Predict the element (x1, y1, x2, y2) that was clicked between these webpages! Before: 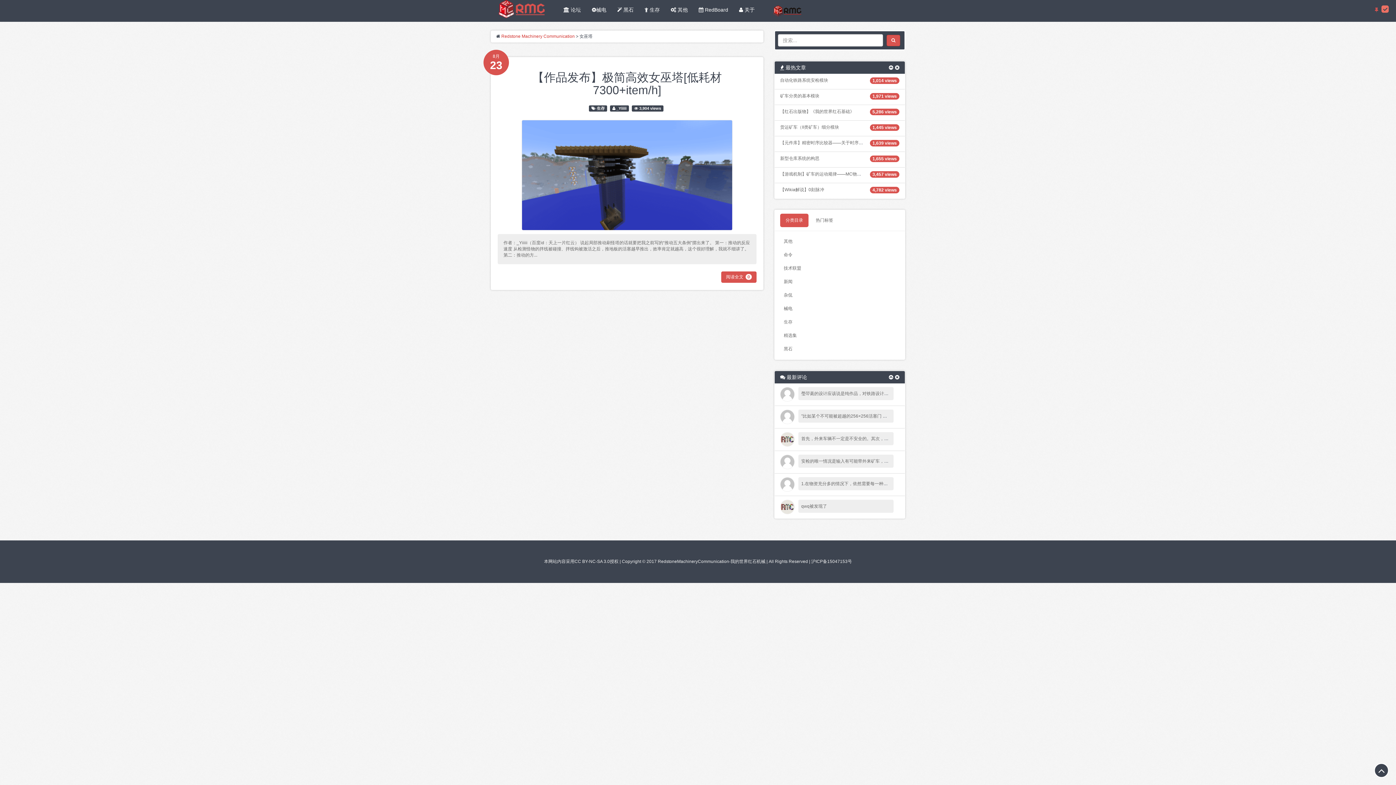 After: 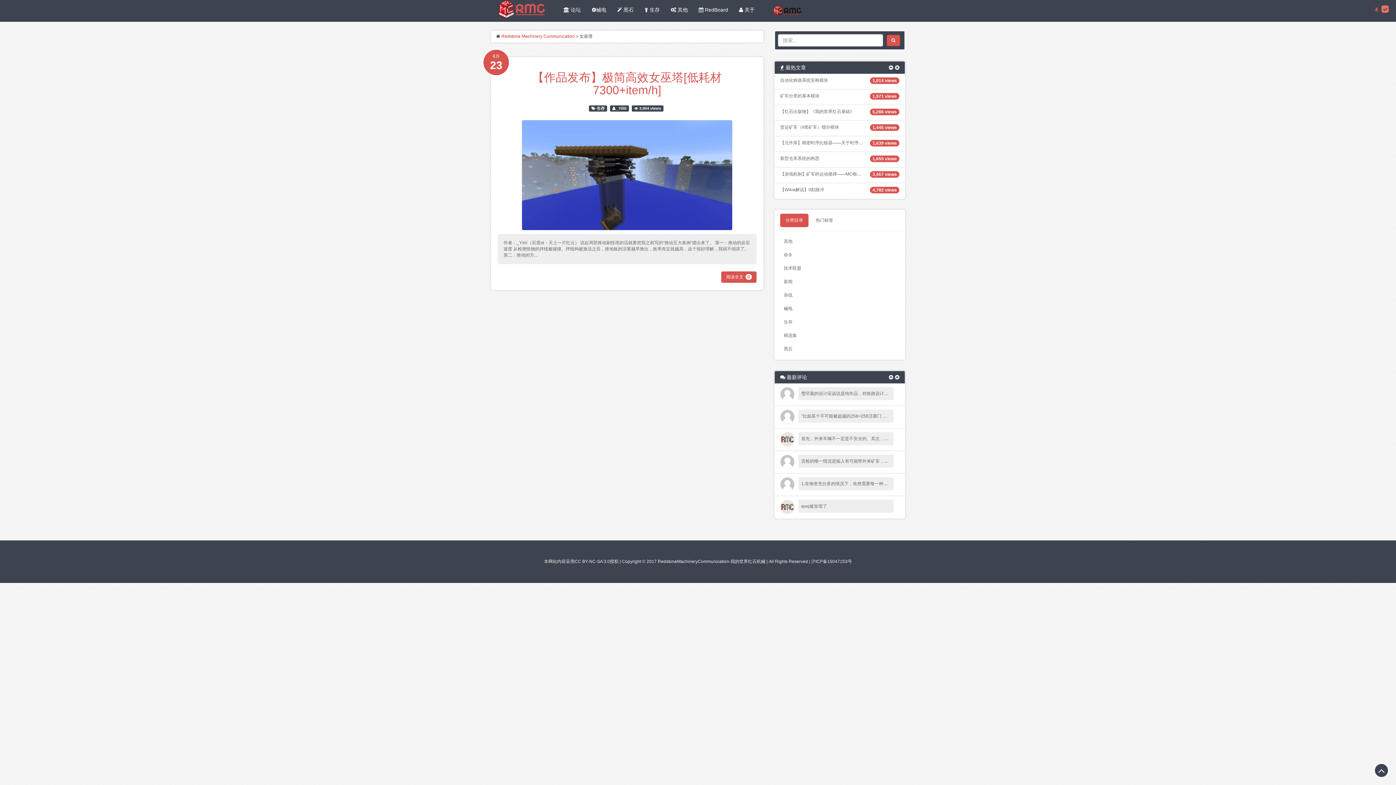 Action: bbox: (532, 70, 722, 96) label: 【作品发布】极简高效女巫塔[低耗材 7300+item/h]